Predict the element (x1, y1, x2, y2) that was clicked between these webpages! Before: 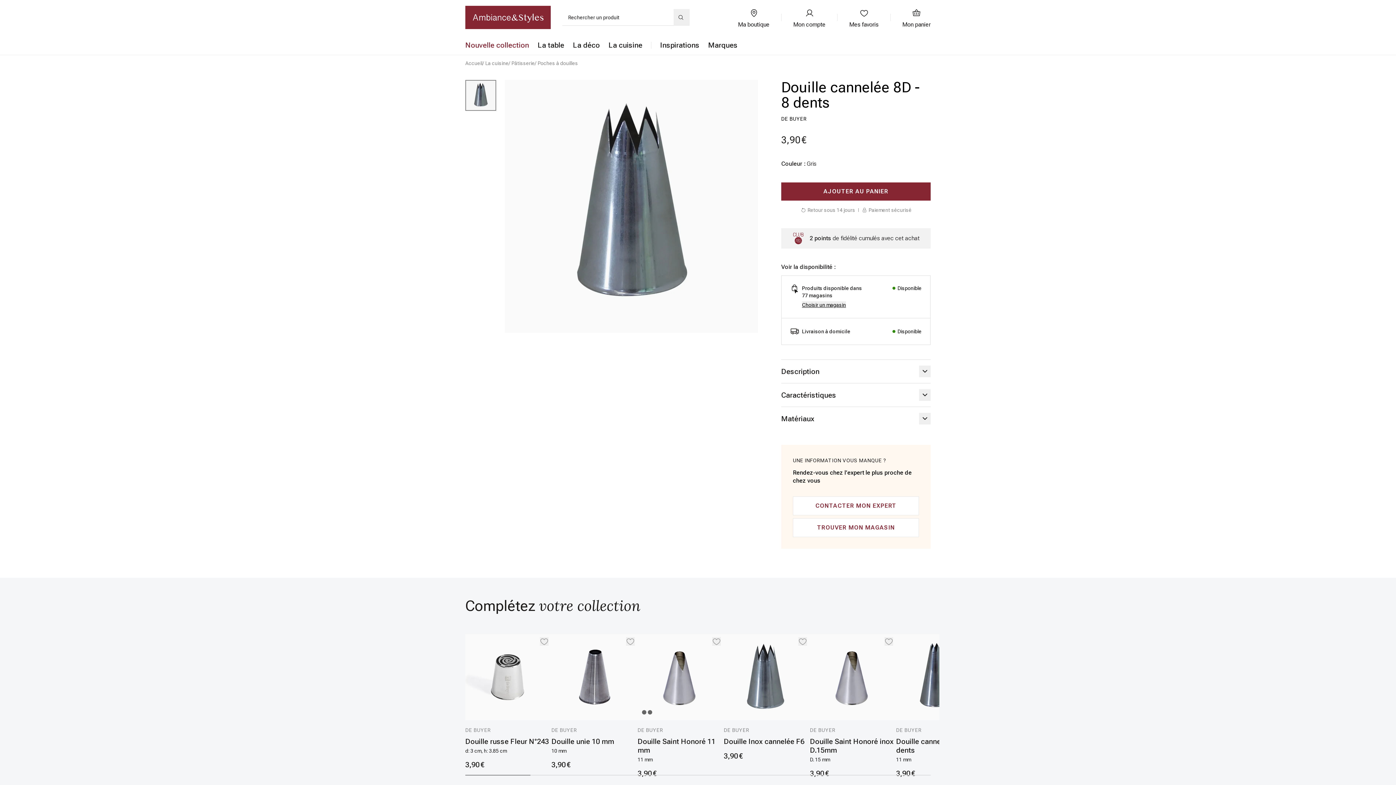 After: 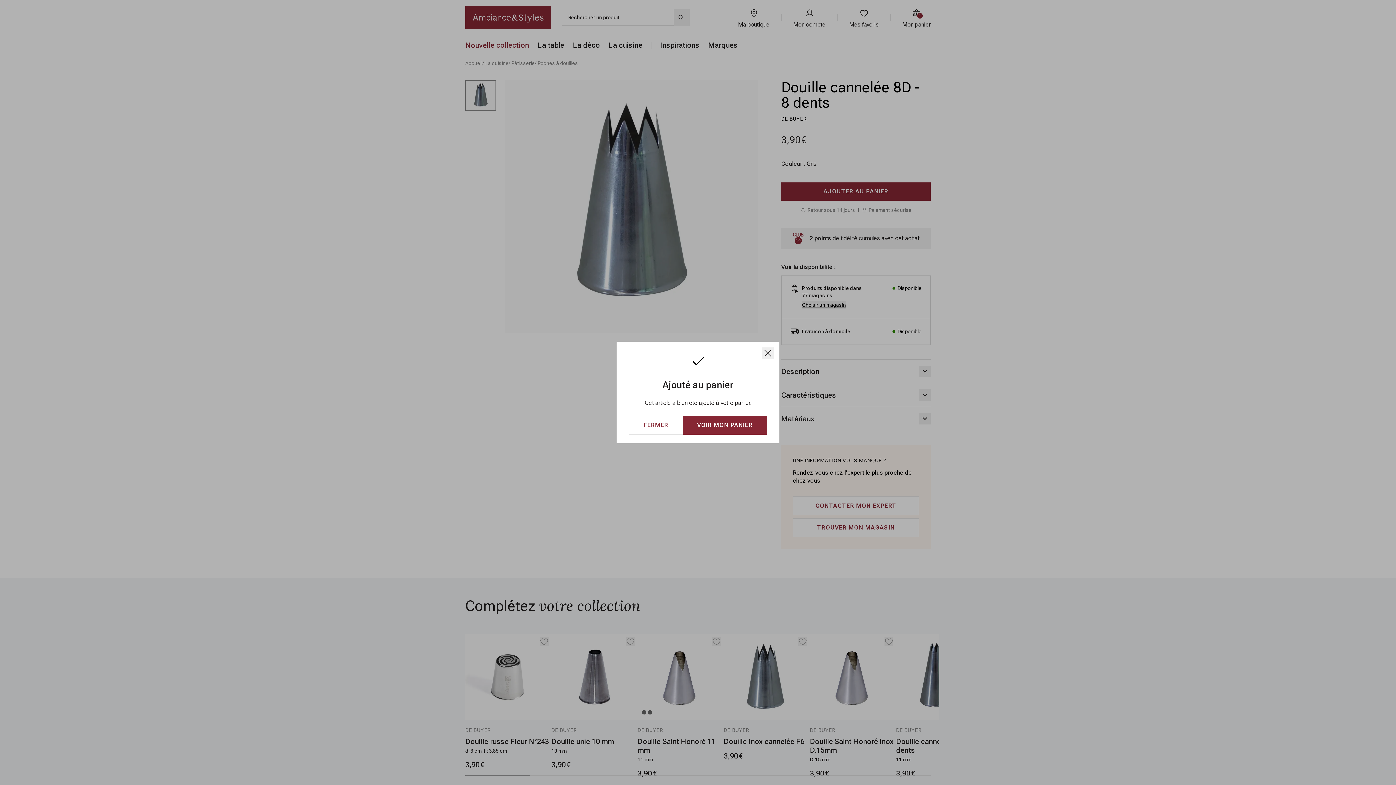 Action: label: AJOUTER AU PANIER bbox: (781, 182, 930, 200)